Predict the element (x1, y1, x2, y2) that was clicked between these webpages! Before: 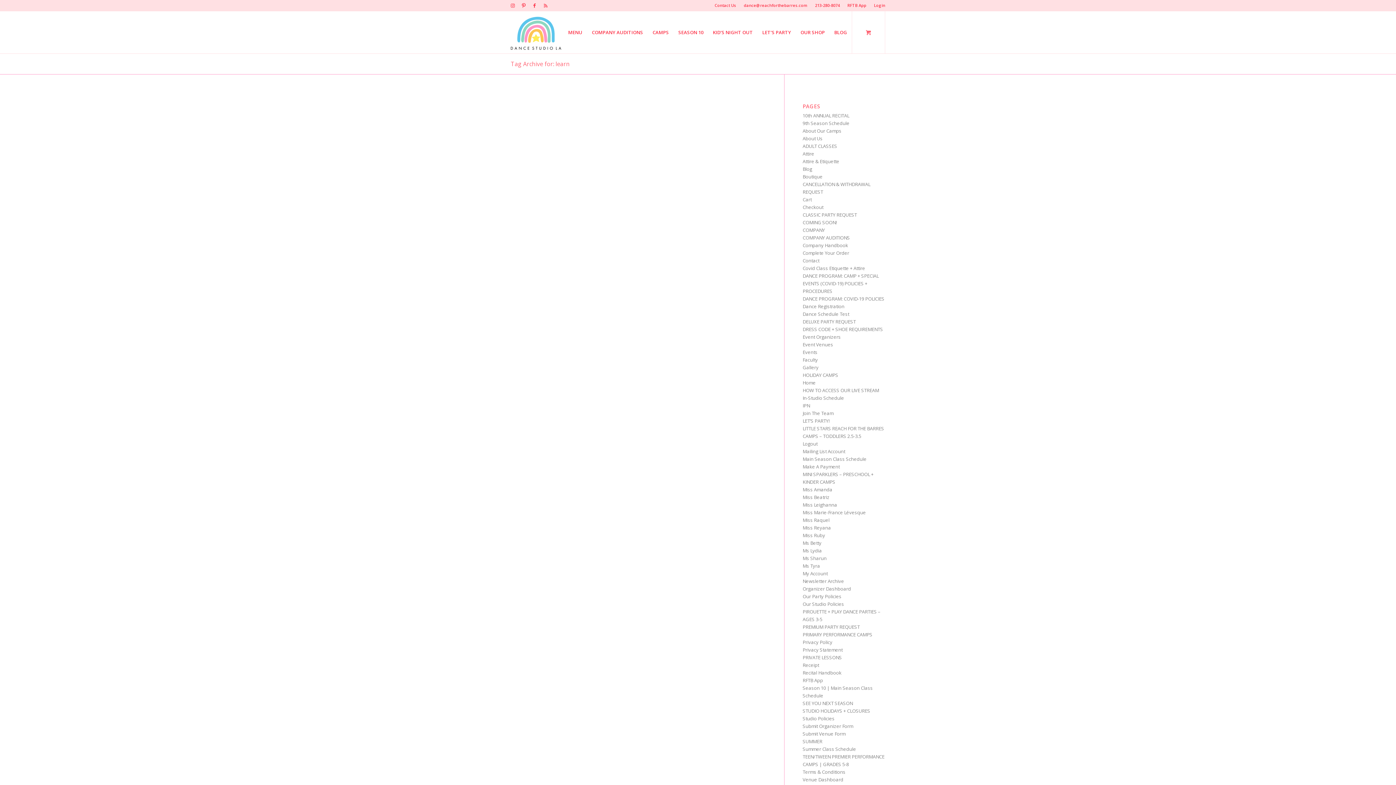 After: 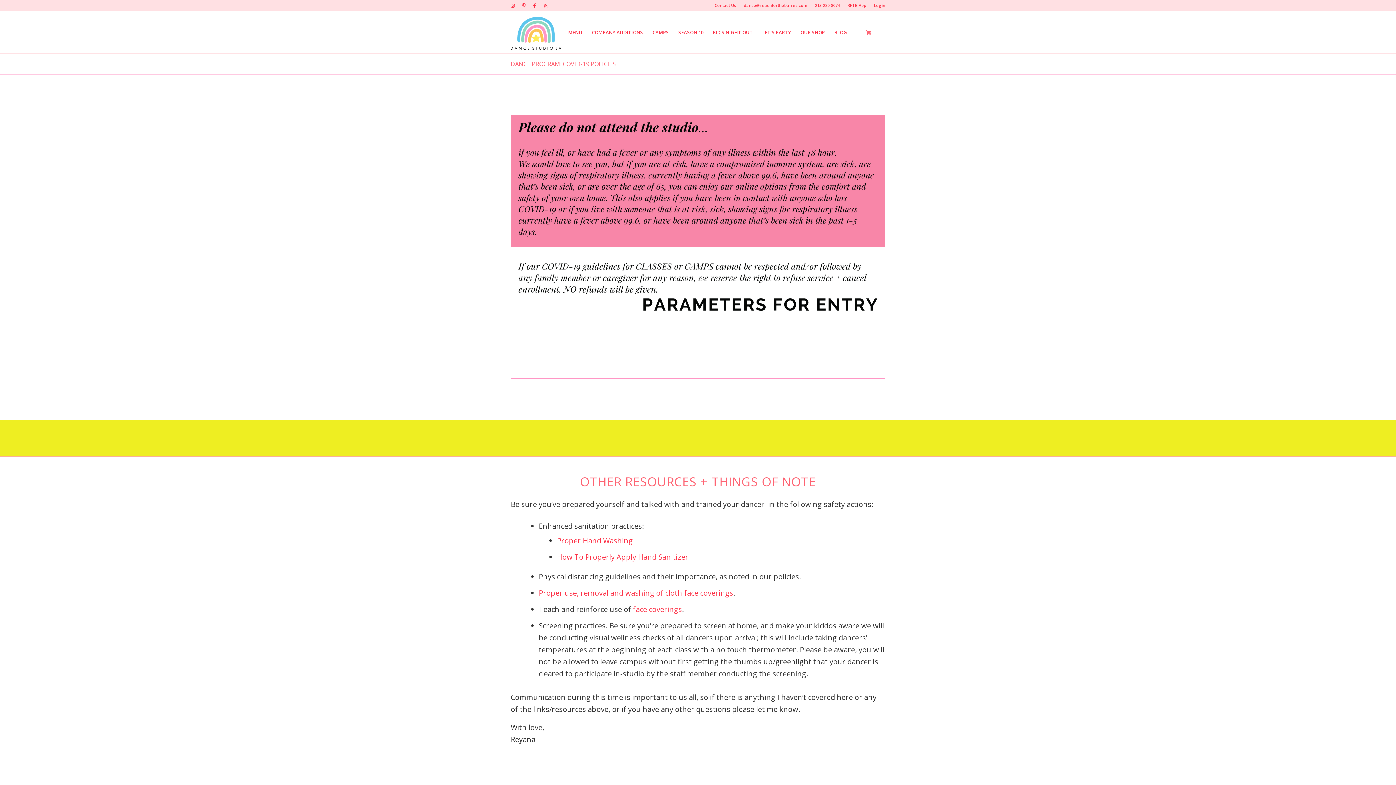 Action: label: DANCE PROGRAM: COVID-19 POLICIES bbox: (802, 295, 884, 302)